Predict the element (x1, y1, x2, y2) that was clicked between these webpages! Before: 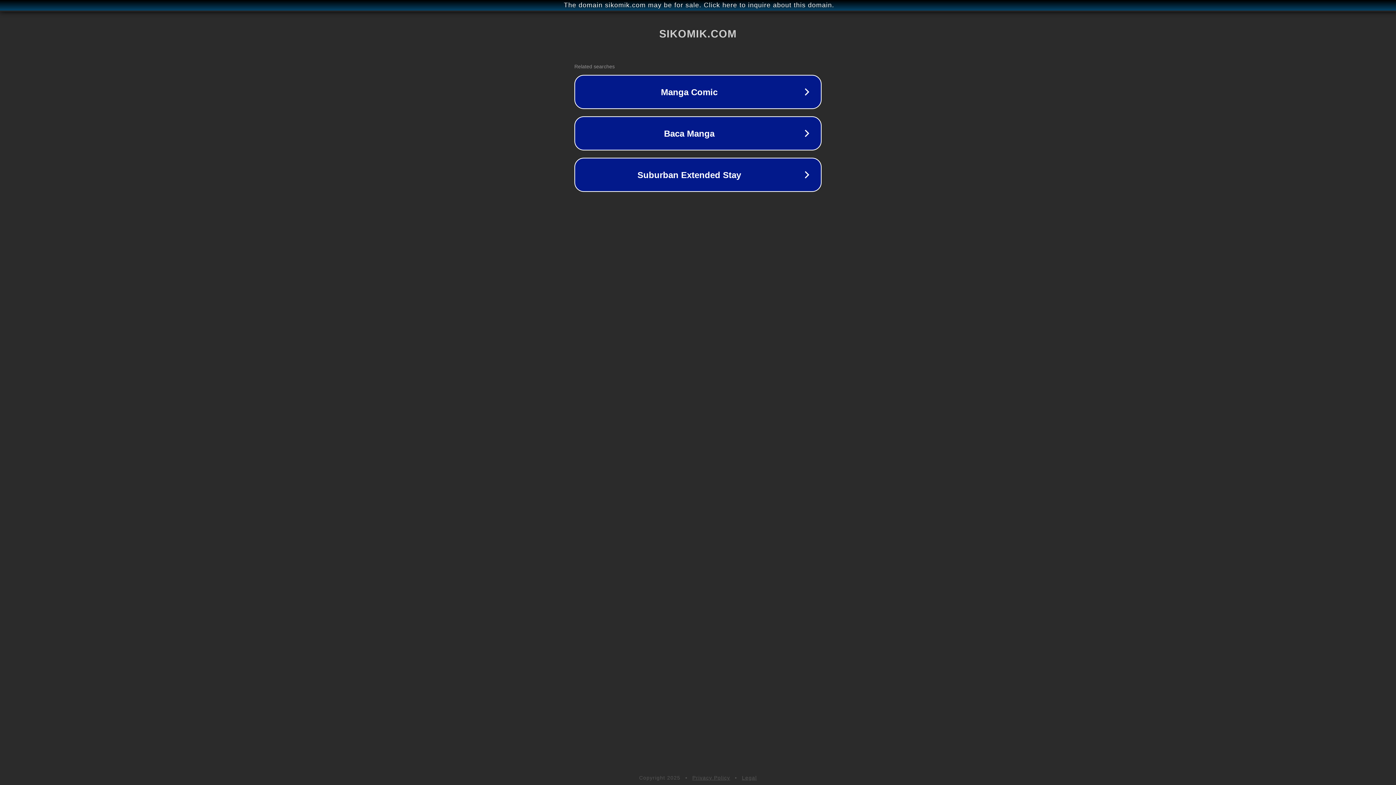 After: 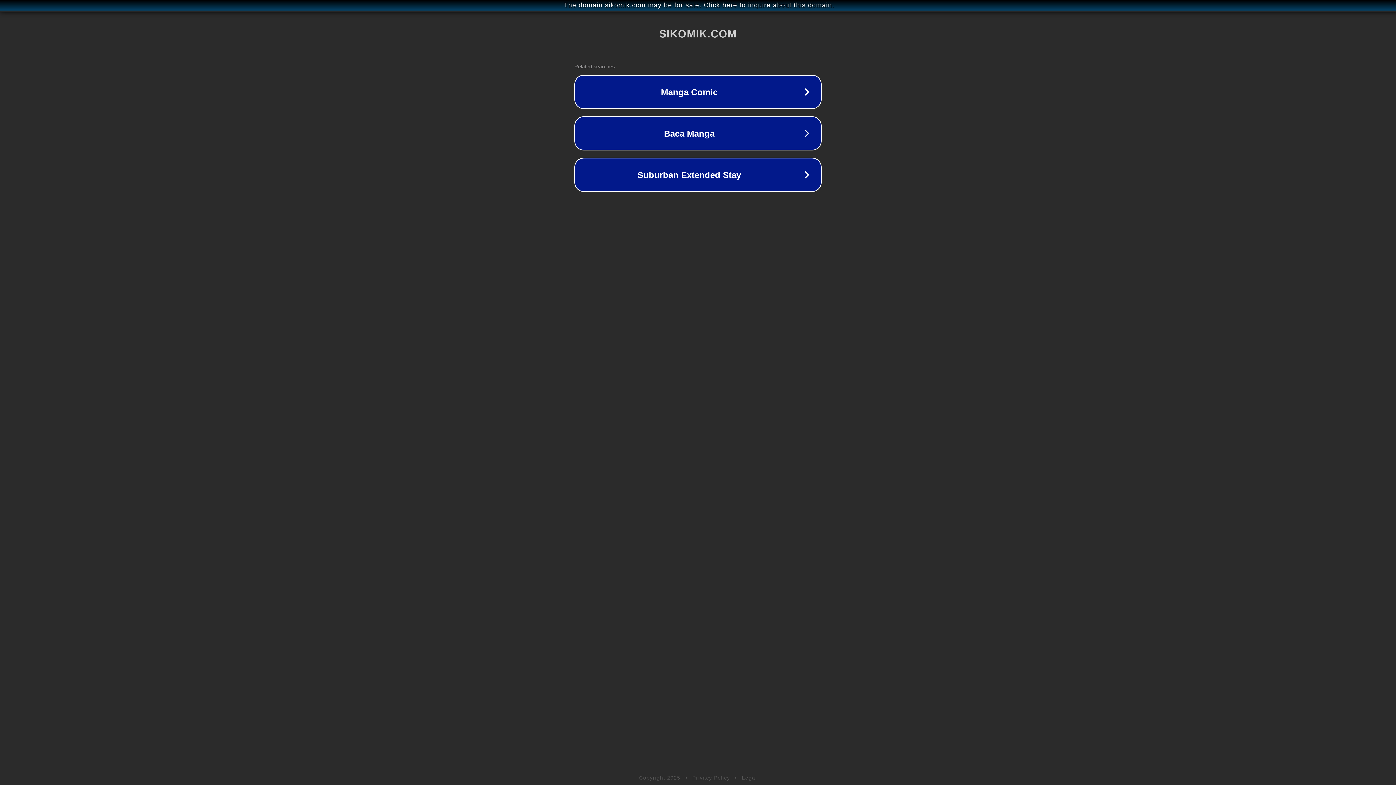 Action: label: Legal bbox: (742, 775, 757, 781)